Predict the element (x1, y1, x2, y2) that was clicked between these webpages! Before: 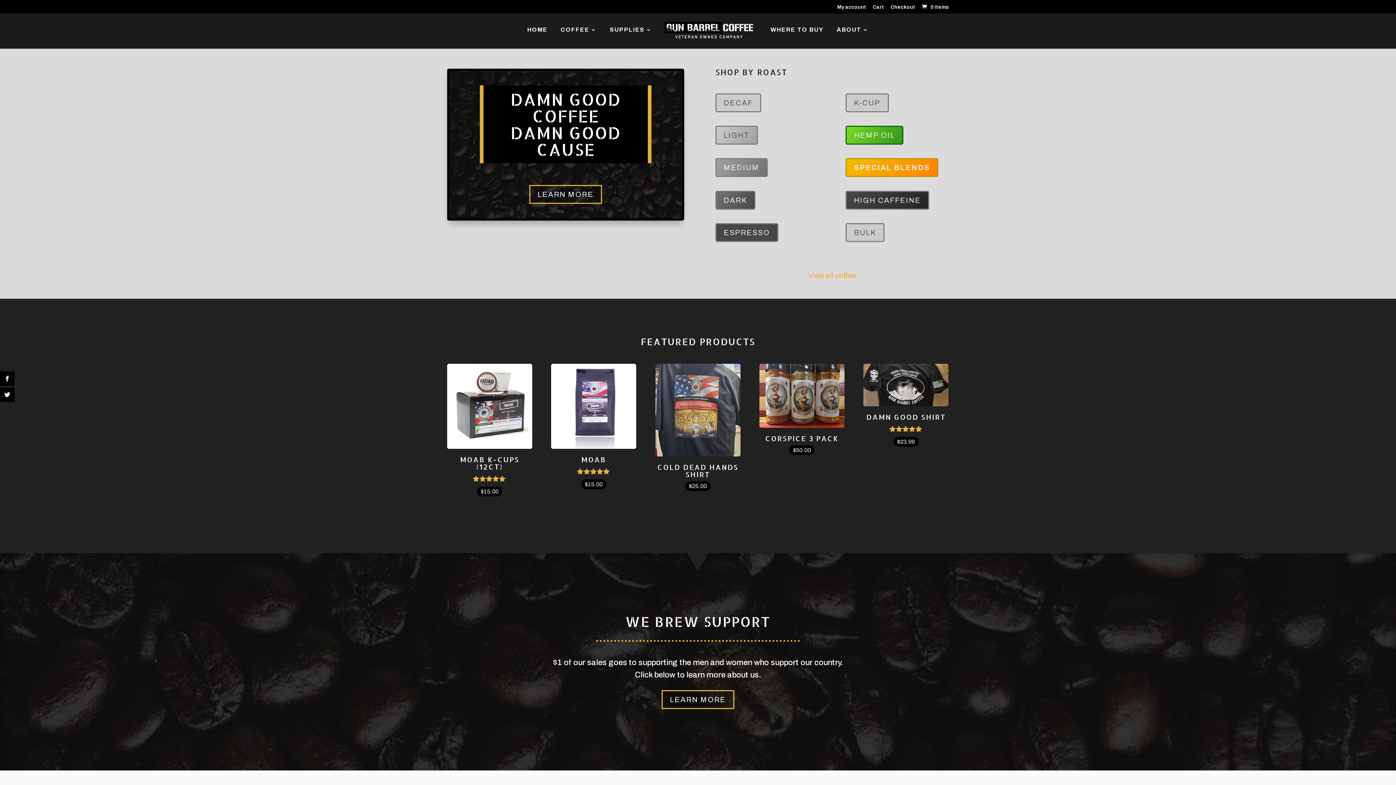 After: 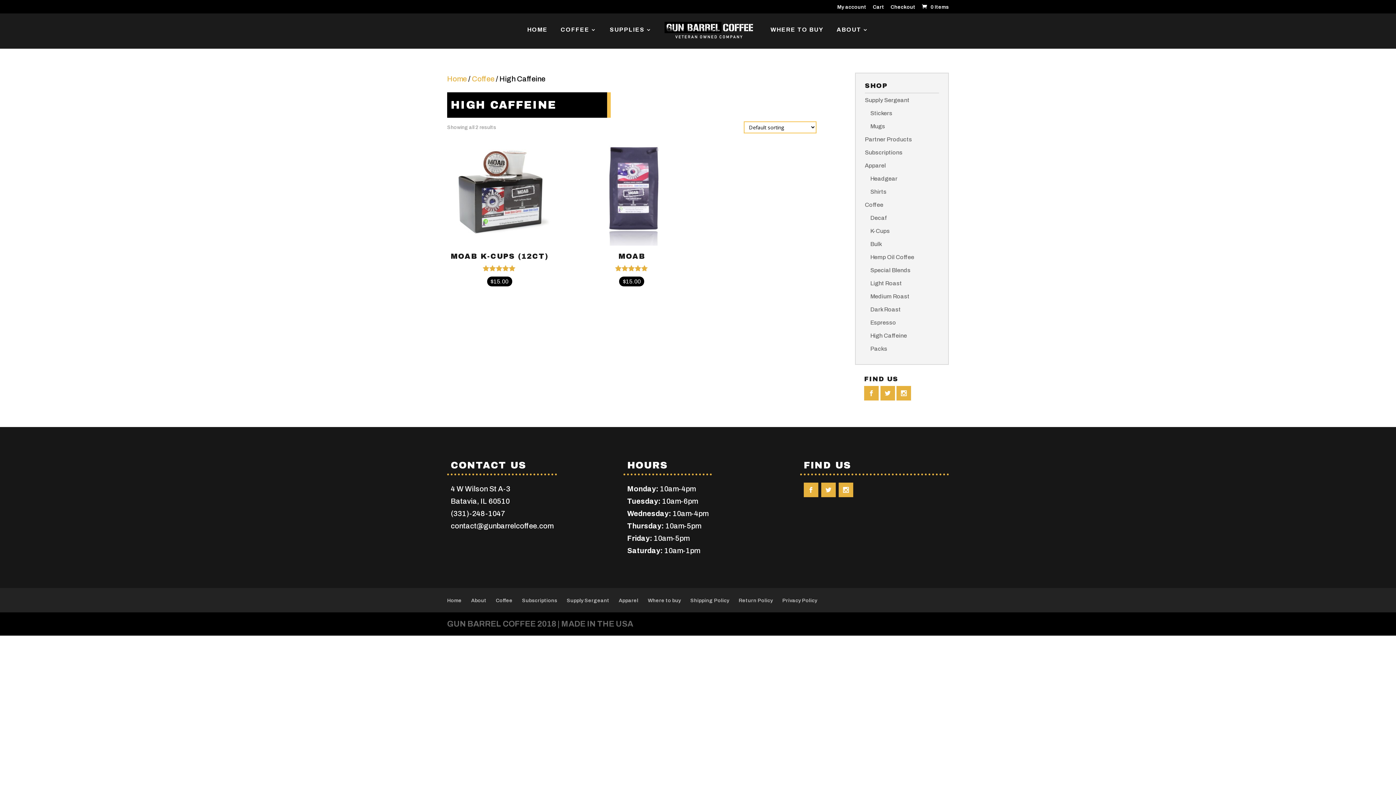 Action: bbox: (845, 190, 929, 209) label: HIGH CAFFEINE